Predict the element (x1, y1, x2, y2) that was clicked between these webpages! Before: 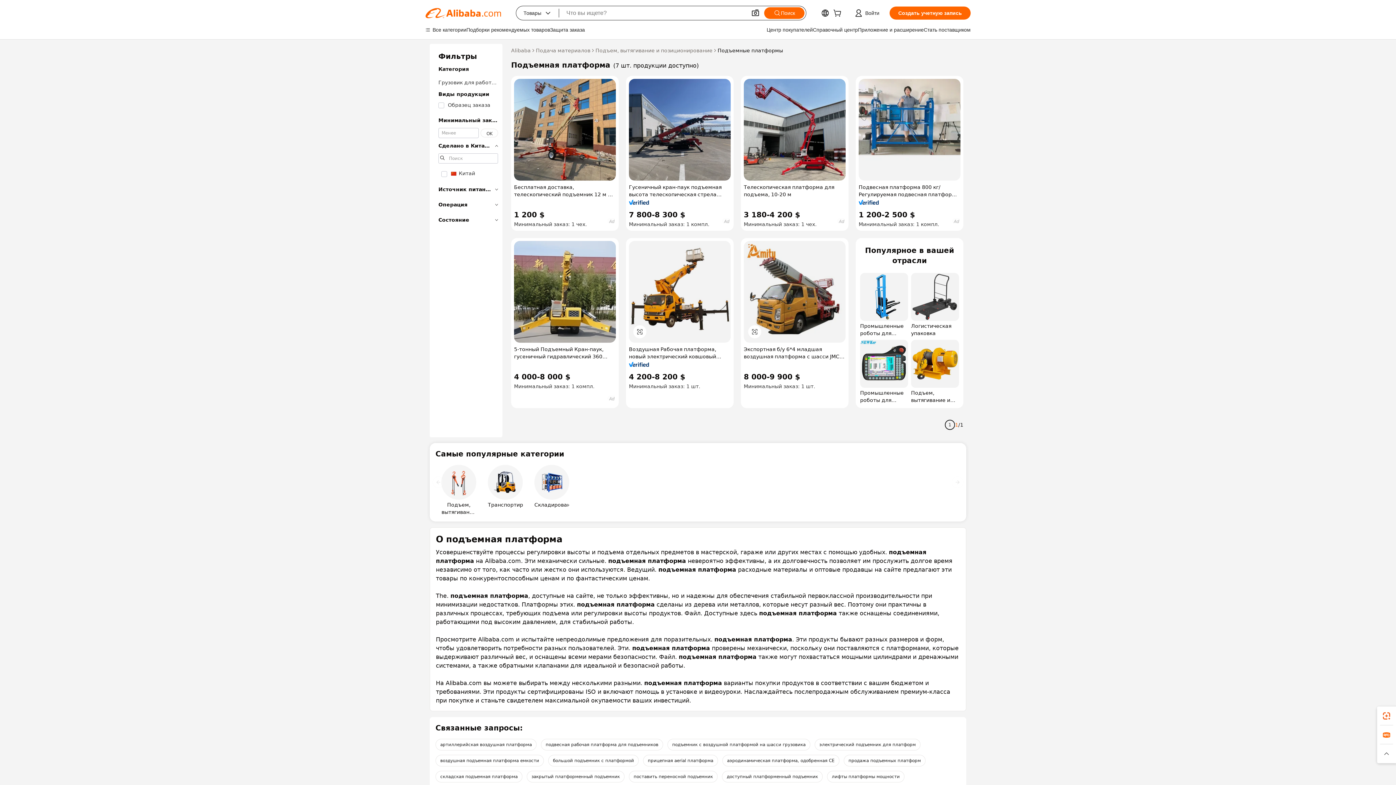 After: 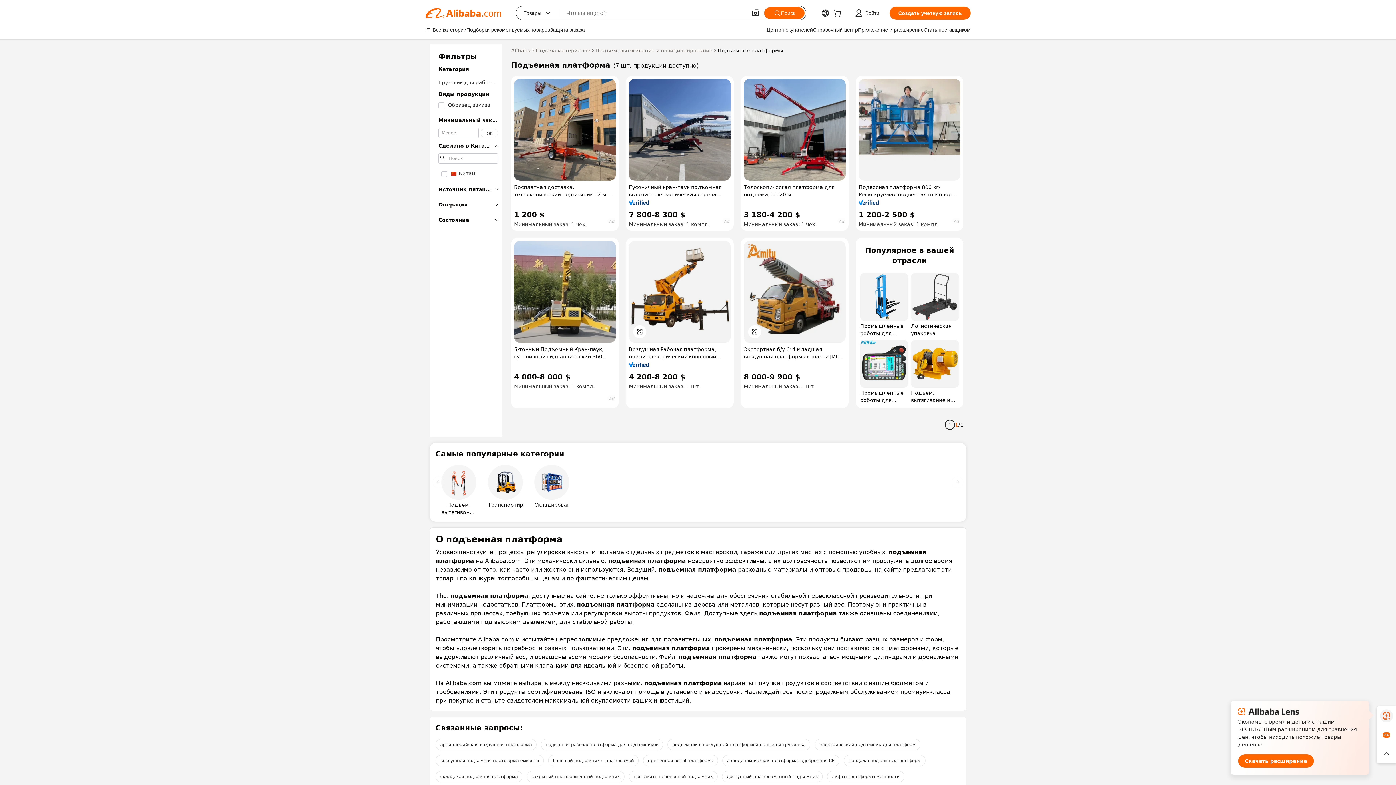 Action: bbox: (1377, 706, 1396, 725)